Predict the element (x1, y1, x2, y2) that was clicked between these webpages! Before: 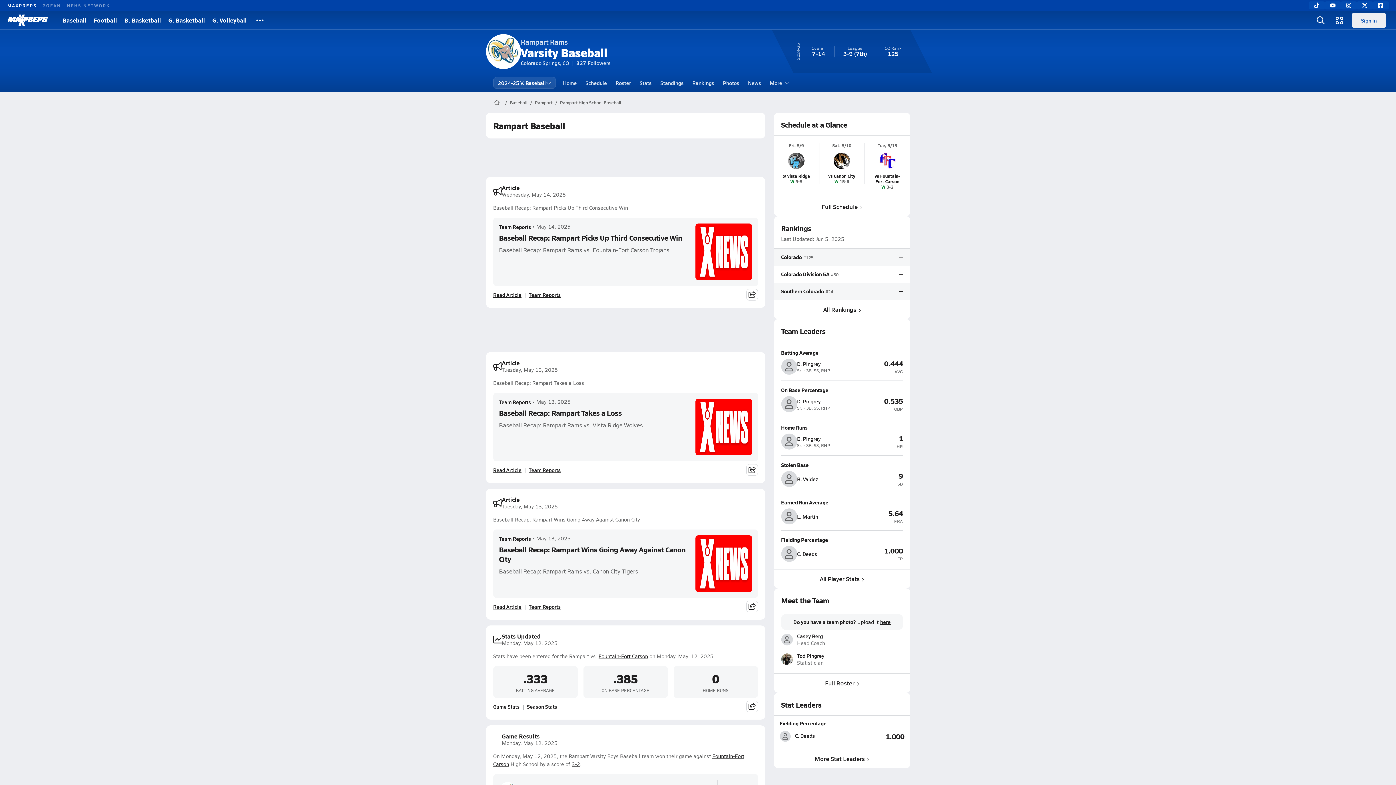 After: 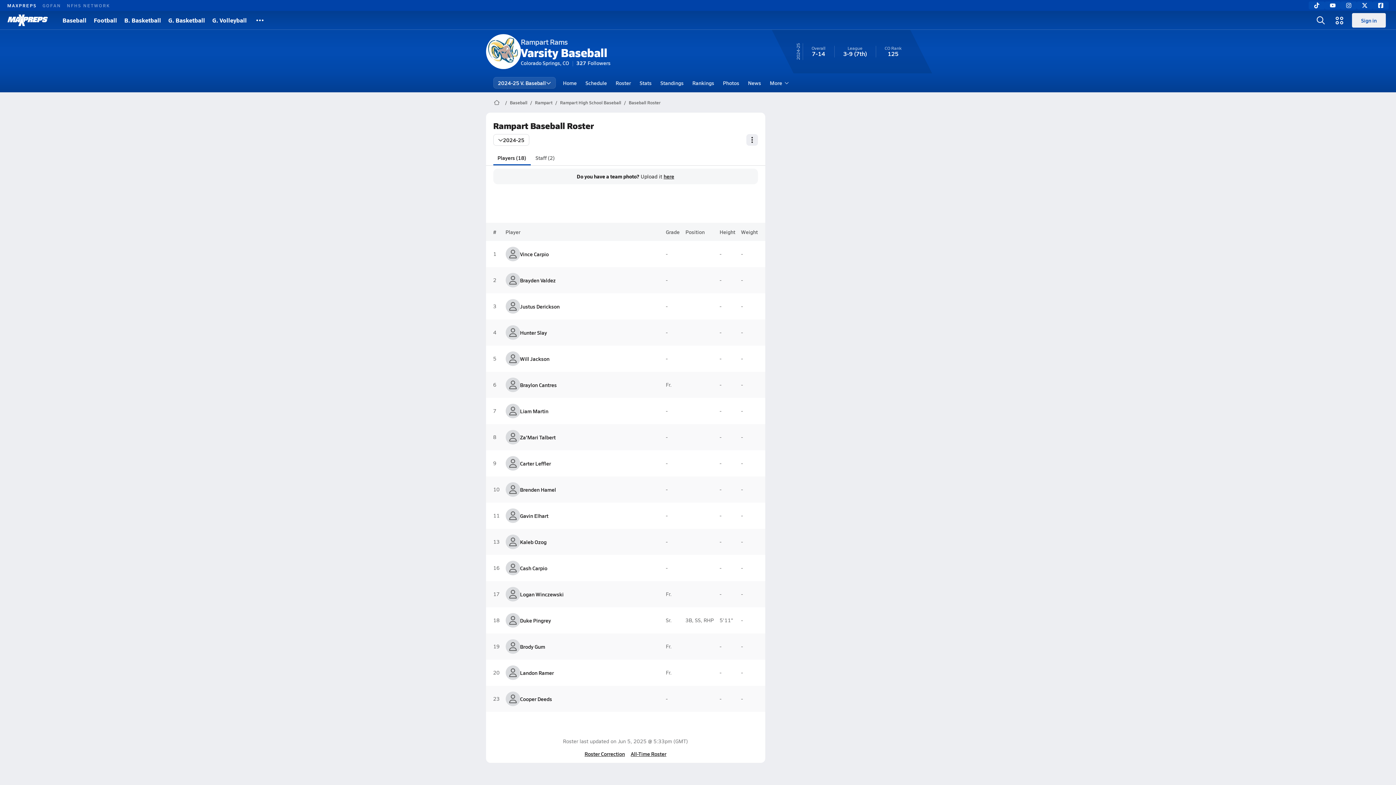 Action: bbox: (611, 73, 635, 92) label: Roster